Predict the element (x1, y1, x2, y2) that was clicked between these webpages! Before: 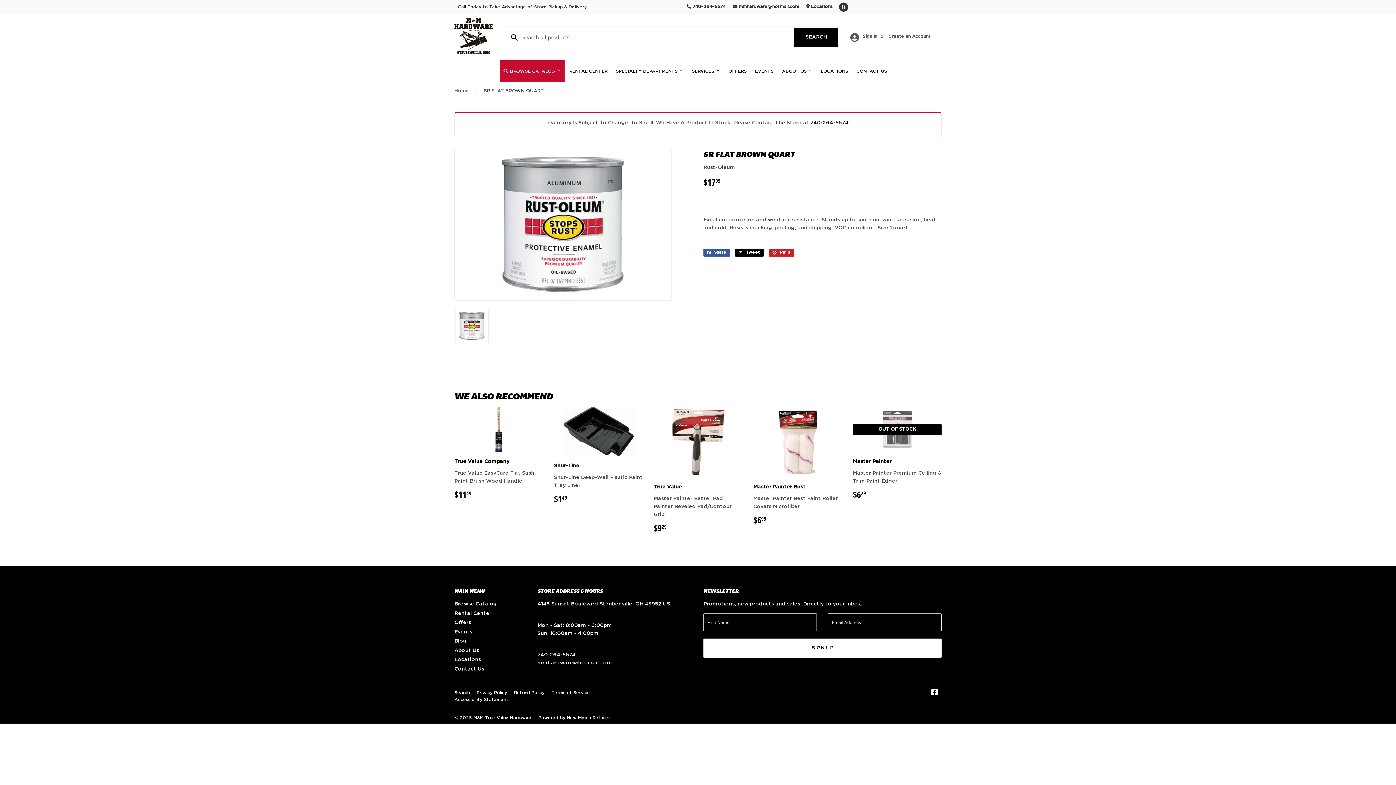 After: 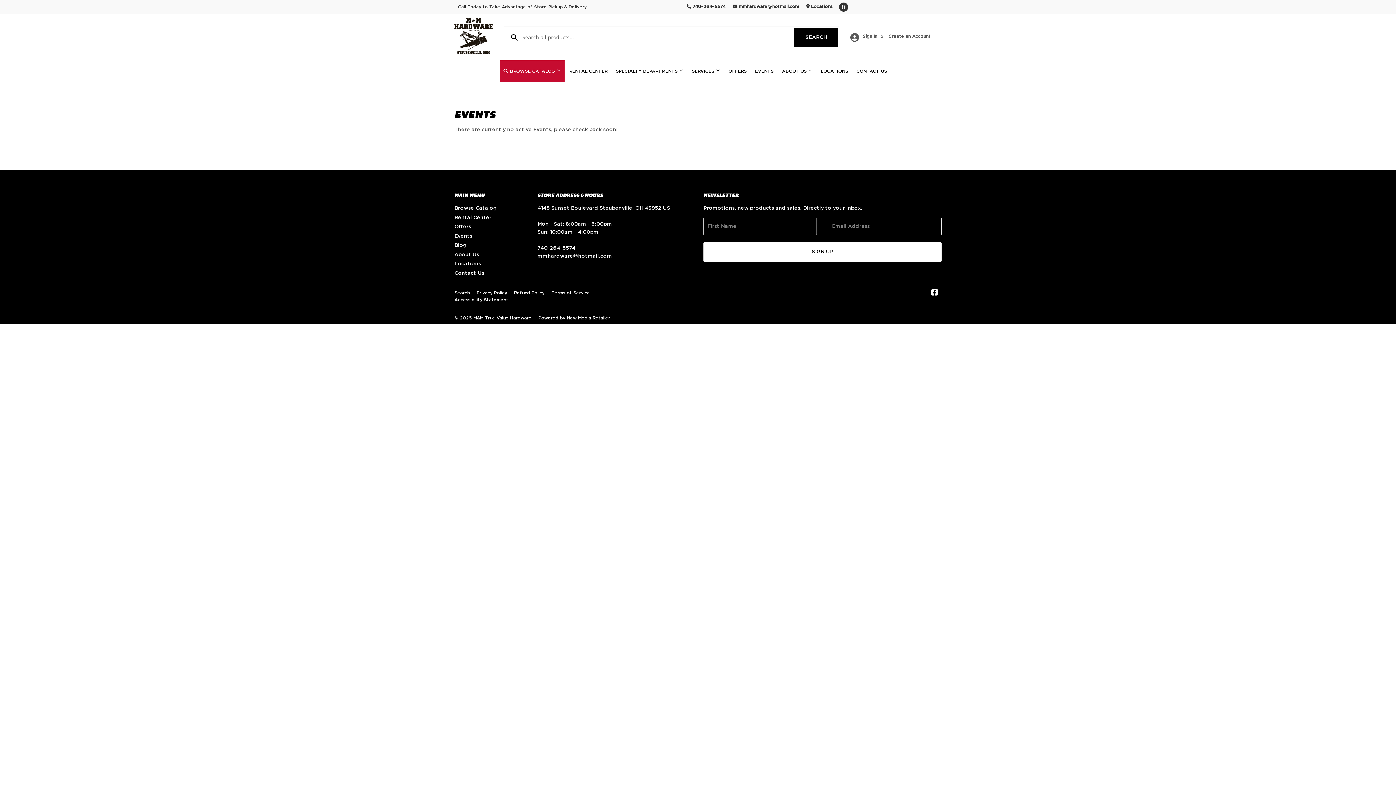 Action: bbox: (454, 629, 472, 634) label: Events